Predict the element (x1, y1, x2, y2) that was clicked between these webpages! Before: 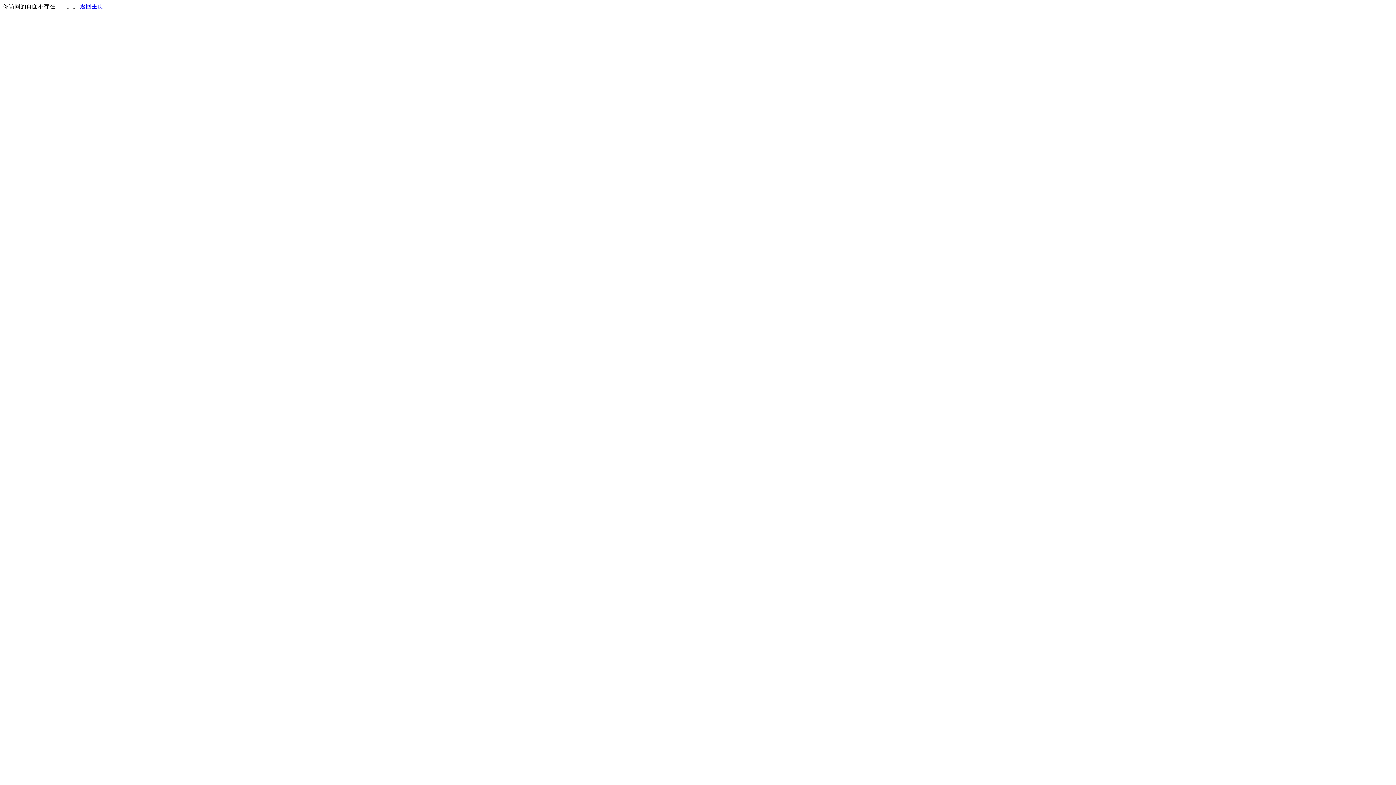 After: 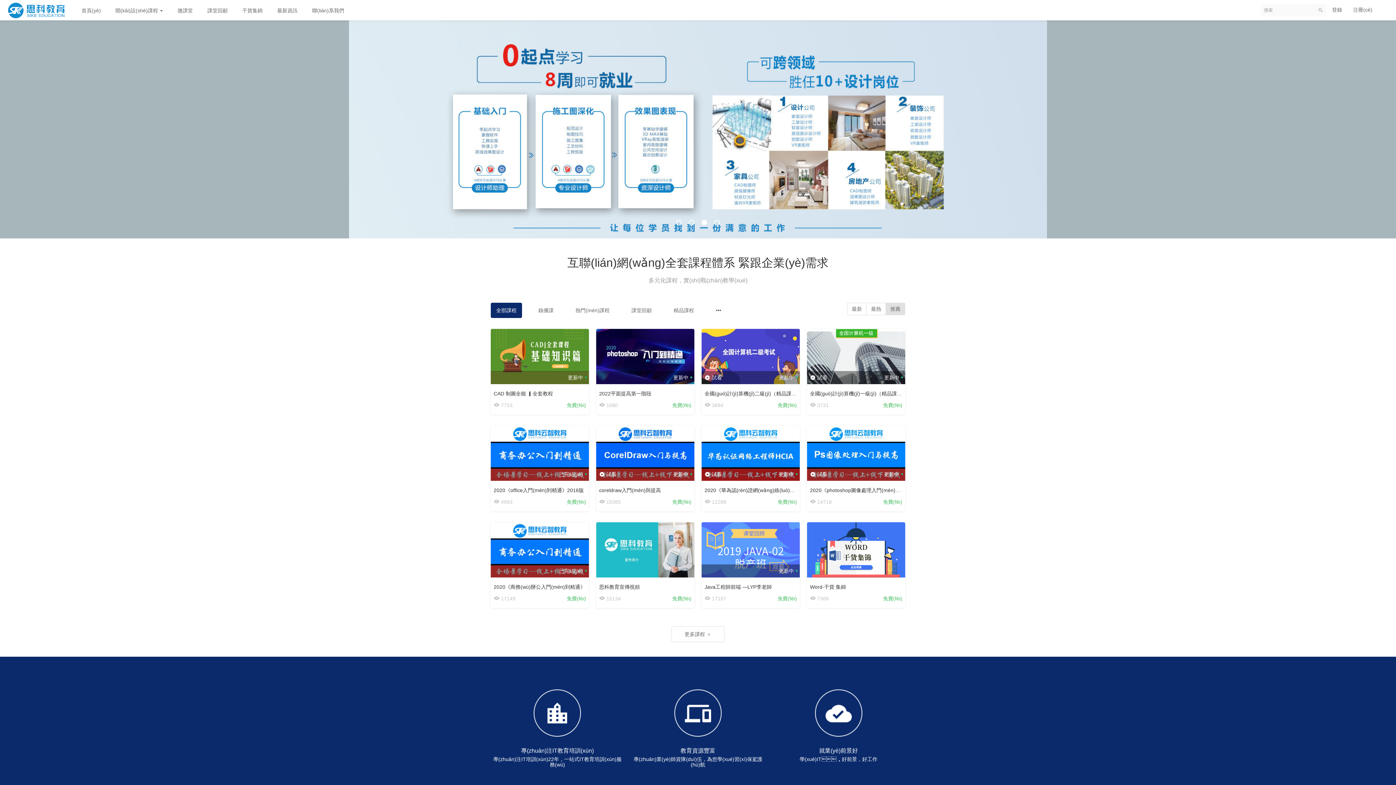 Action: label: 返回主页 bbox: (80, 3, 103, 9)